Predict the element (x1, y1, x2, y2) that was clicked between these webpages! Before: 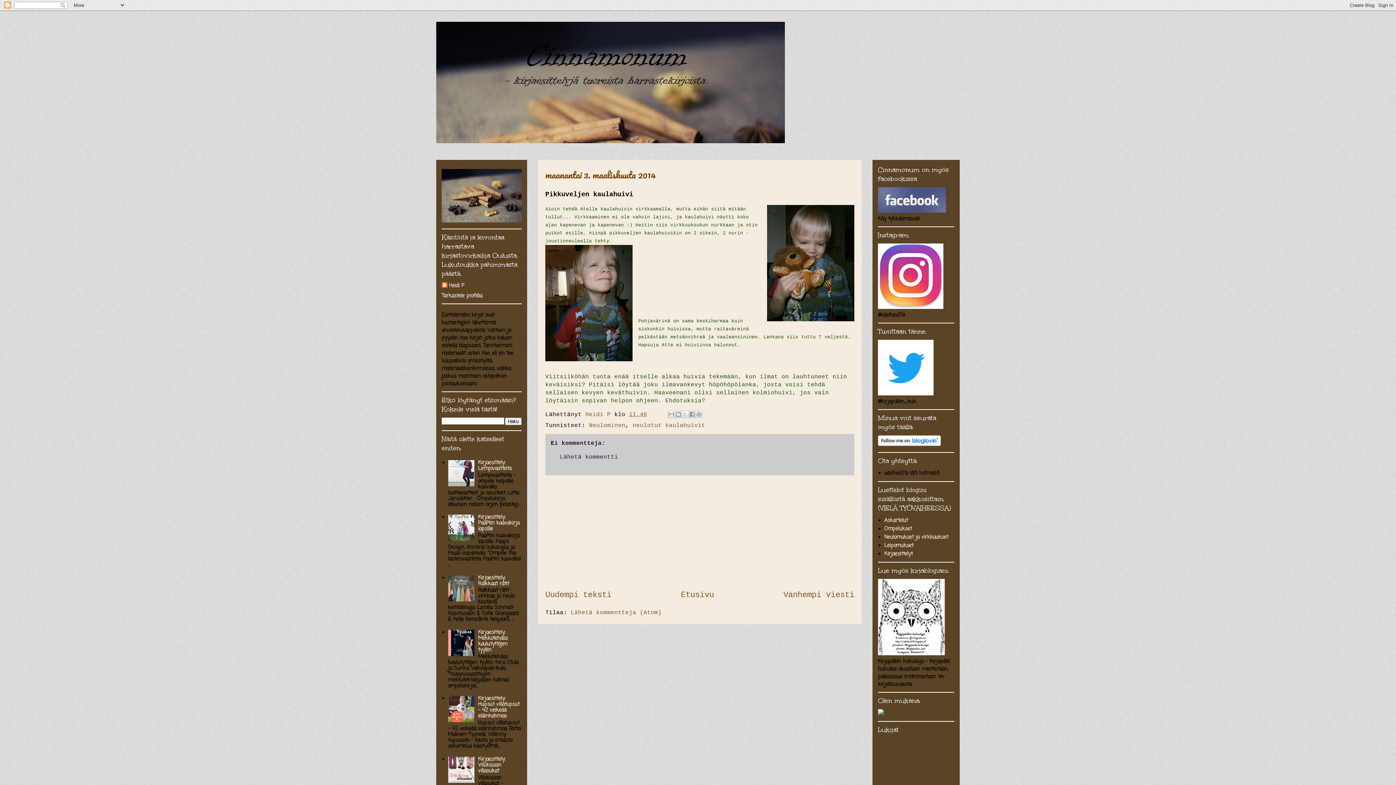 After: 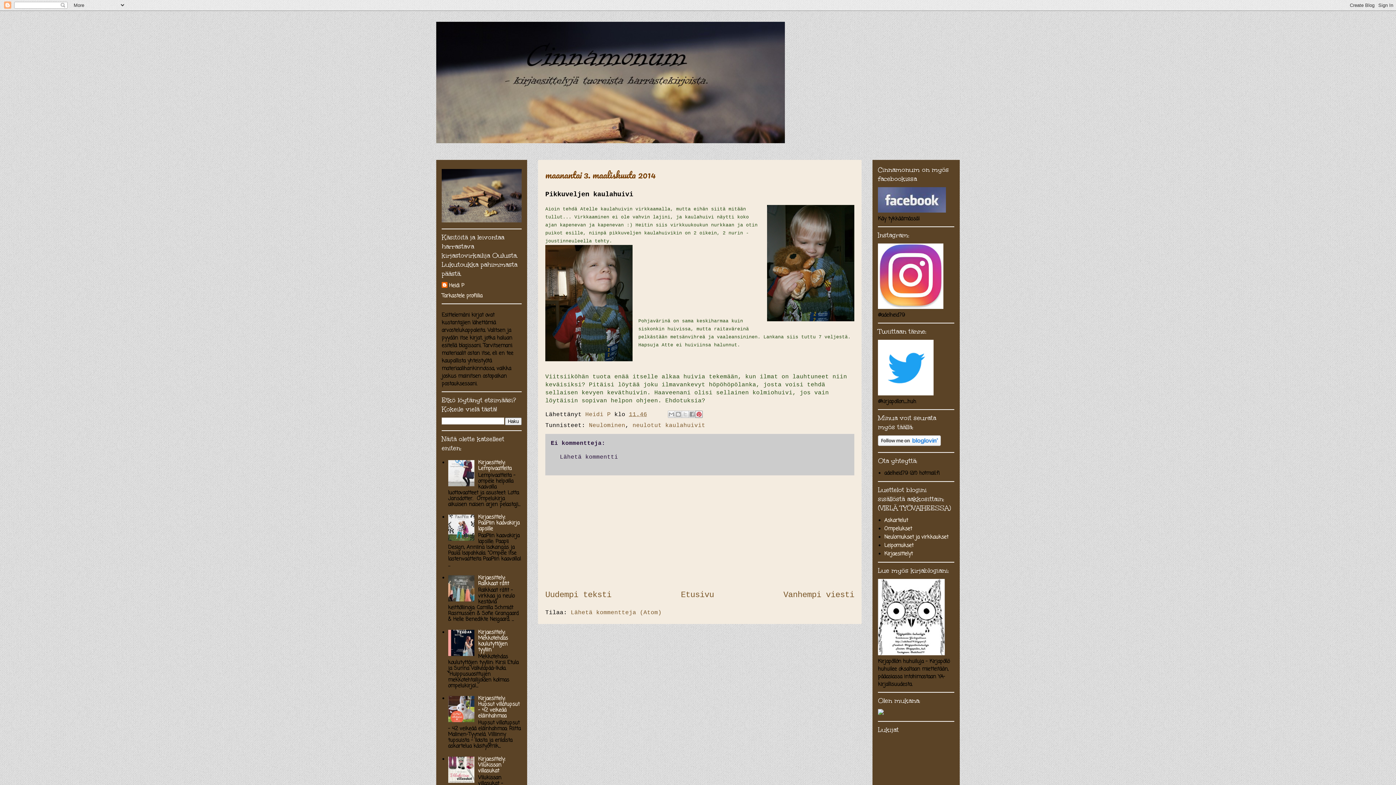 Action: label: Jaa Pinterestiin bbox: (695, 410, 702, 418)